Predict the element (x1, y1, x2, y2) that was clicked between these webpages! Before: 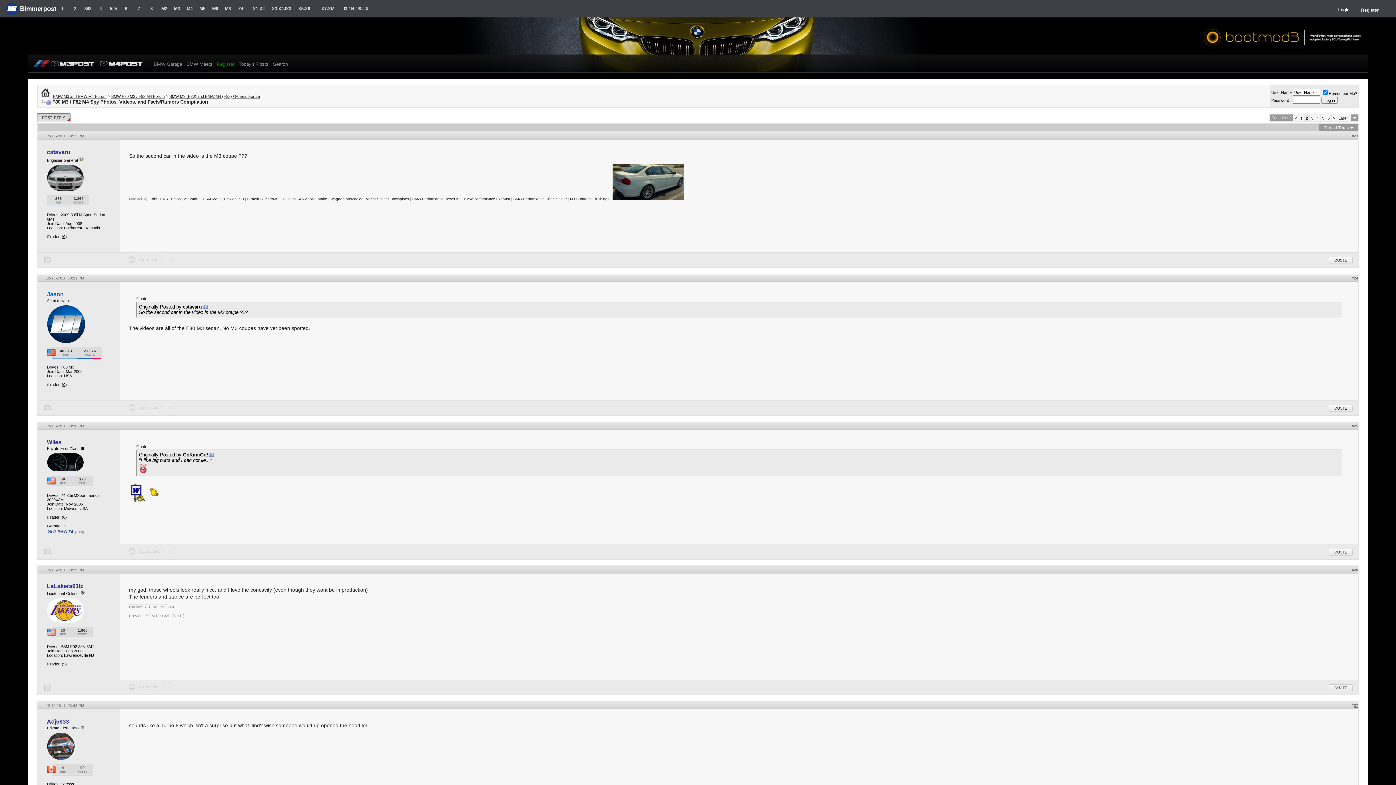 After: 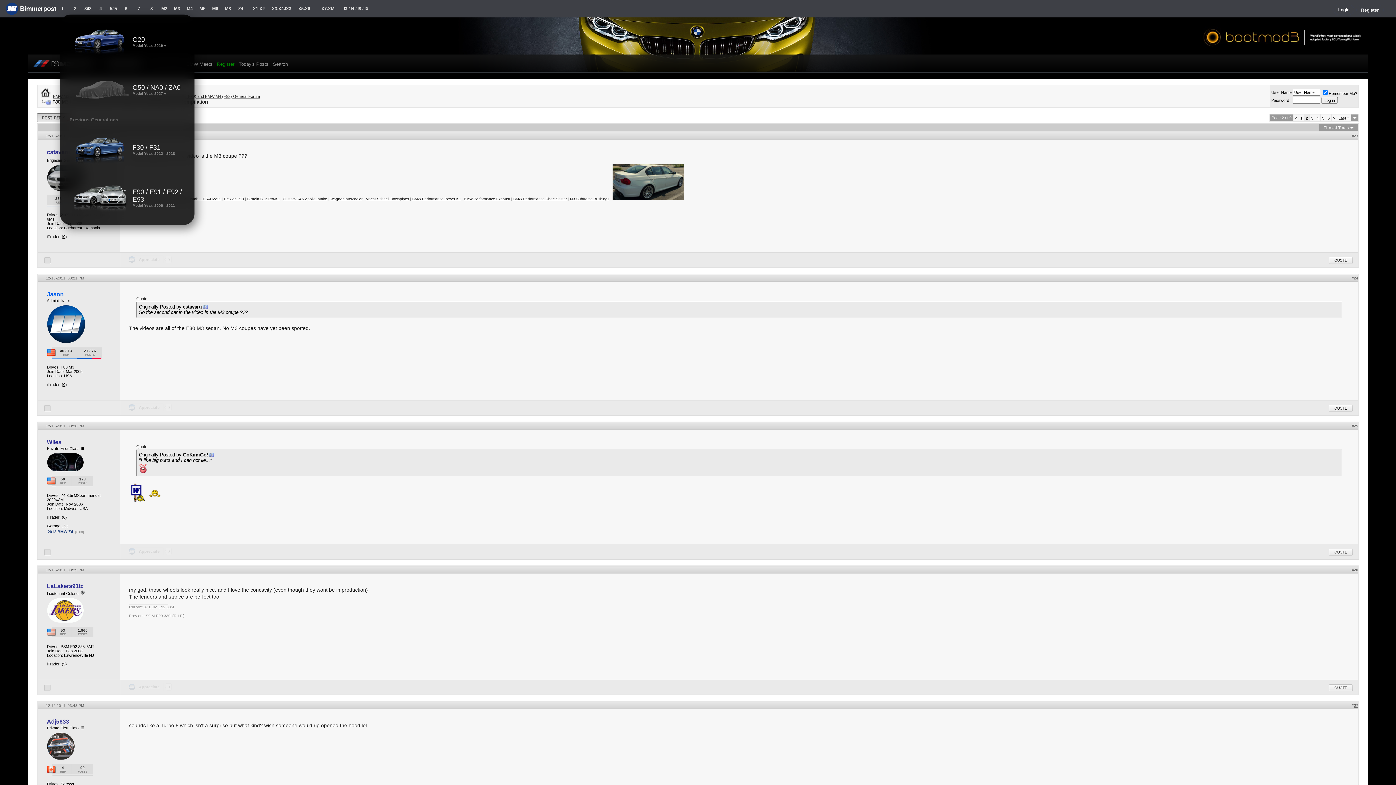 Action: bbox: (81, 0, 94, 17) label: 3/i3